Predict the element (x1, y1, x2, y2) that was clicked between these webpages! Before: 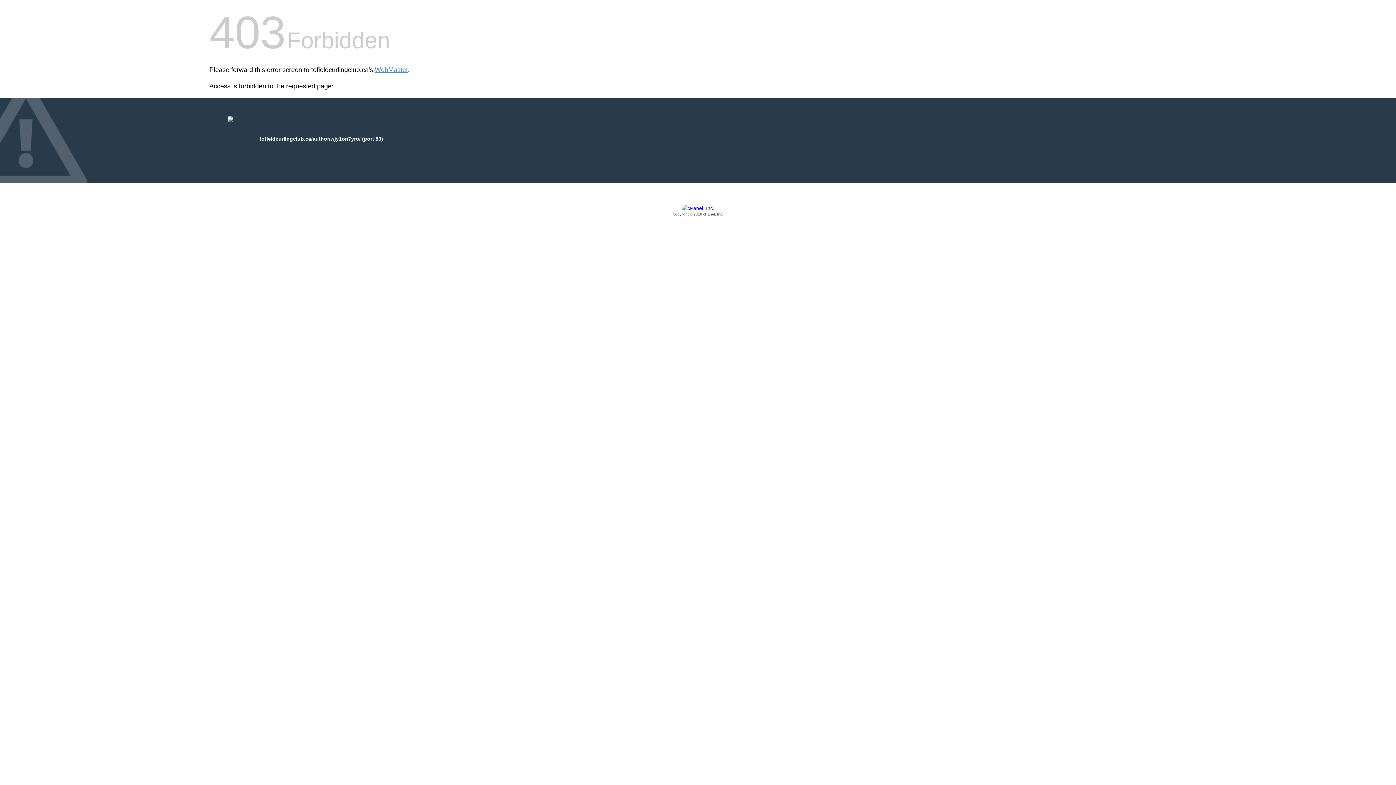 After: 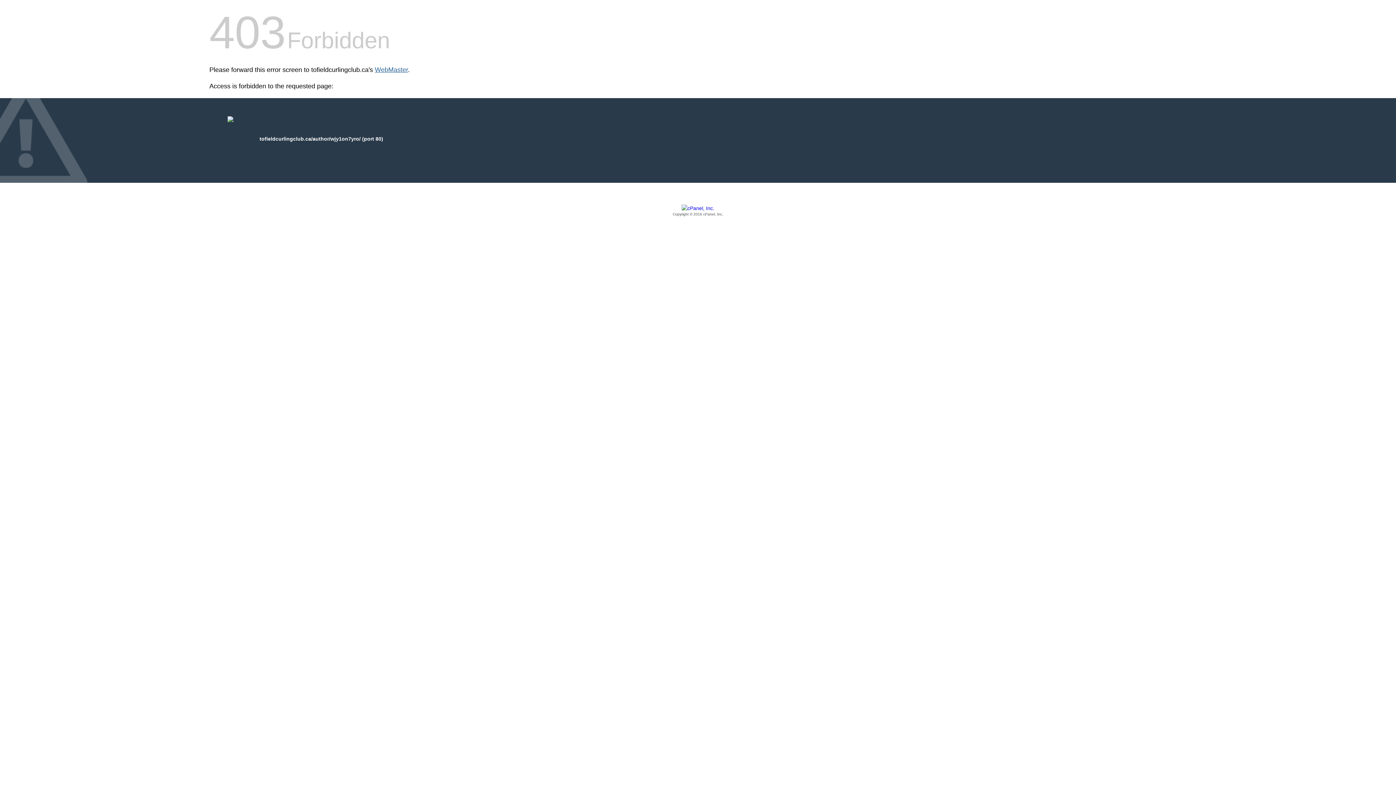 Action: bbox: (374, 66, 408, 73) label: WebMaster